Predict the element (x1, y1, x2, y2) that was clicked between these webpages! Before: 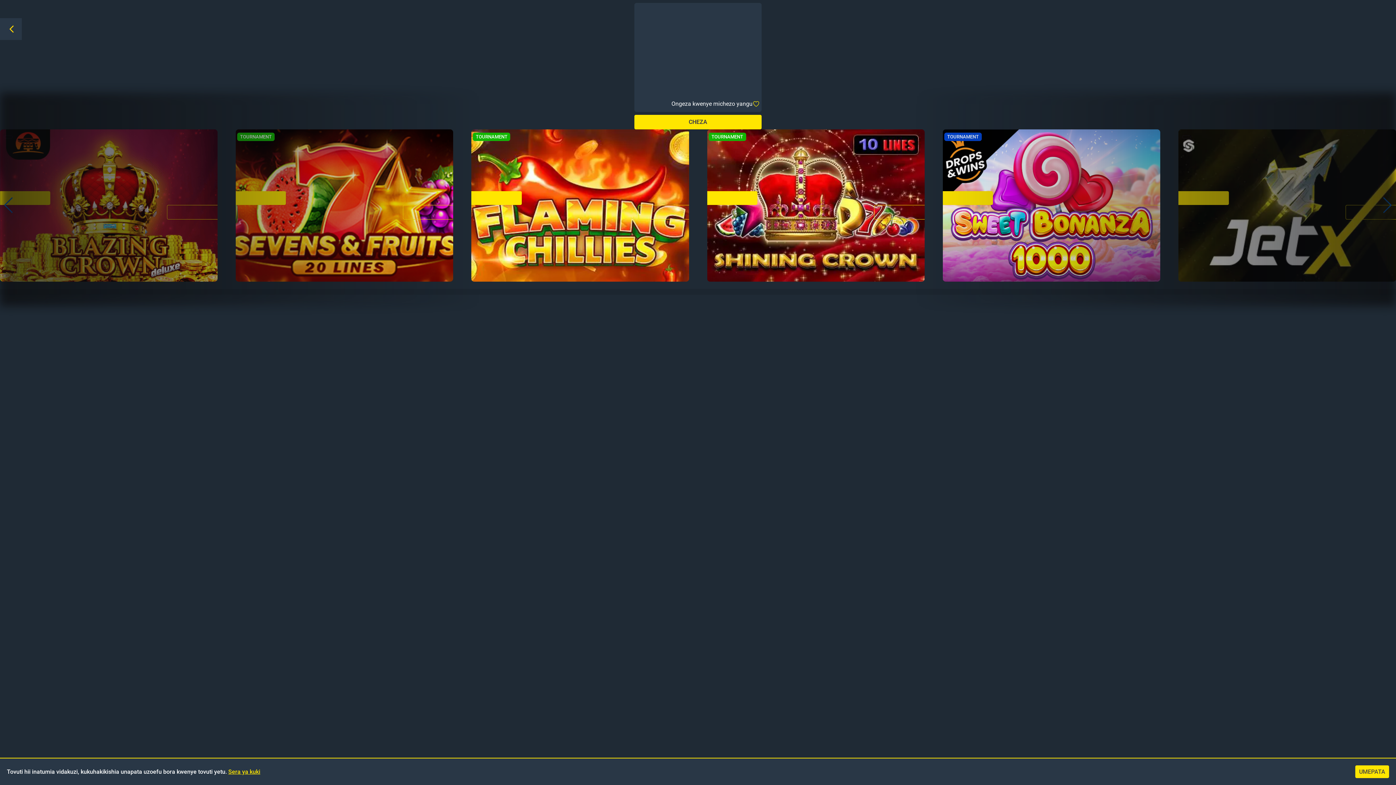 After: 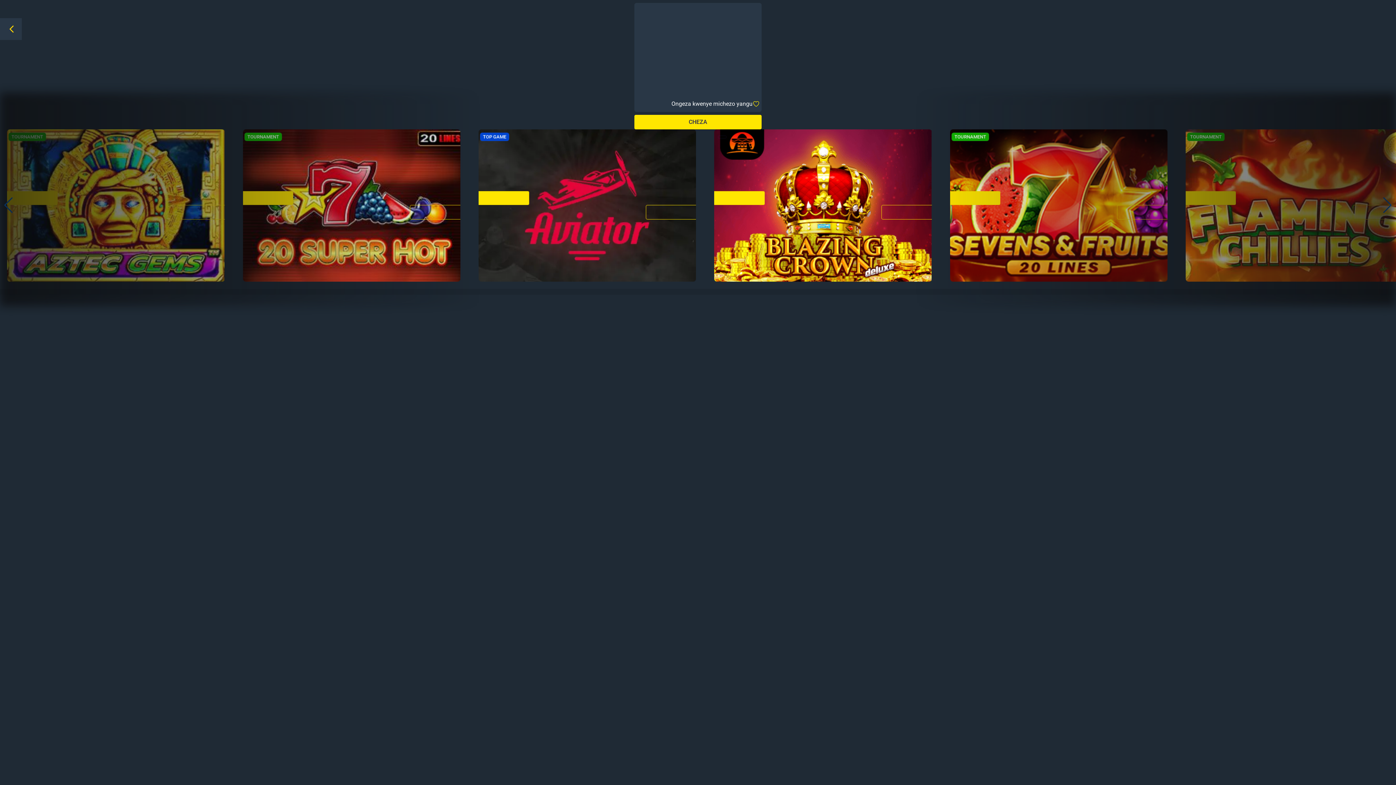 Action: bbox: (1355, 765, 1389, 778) label: UMEPATA